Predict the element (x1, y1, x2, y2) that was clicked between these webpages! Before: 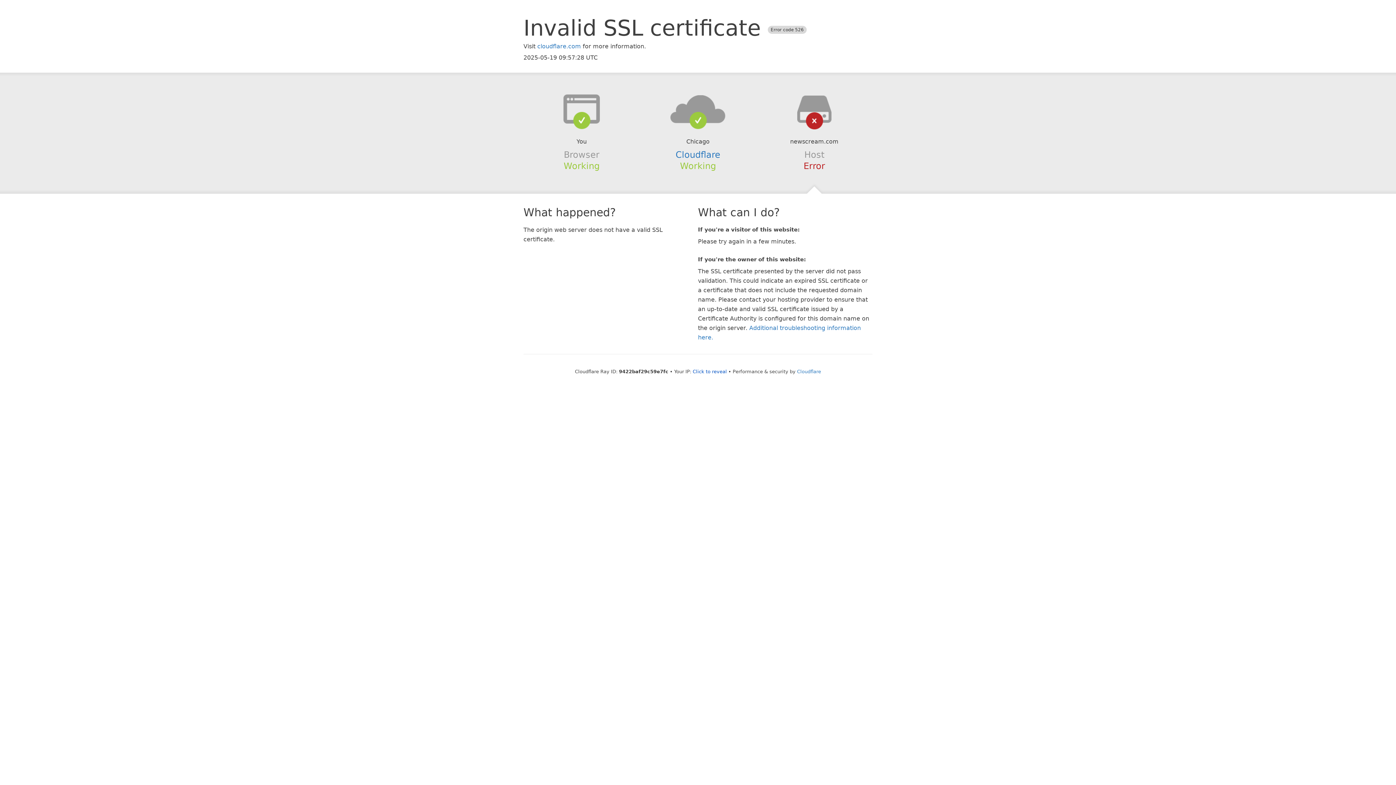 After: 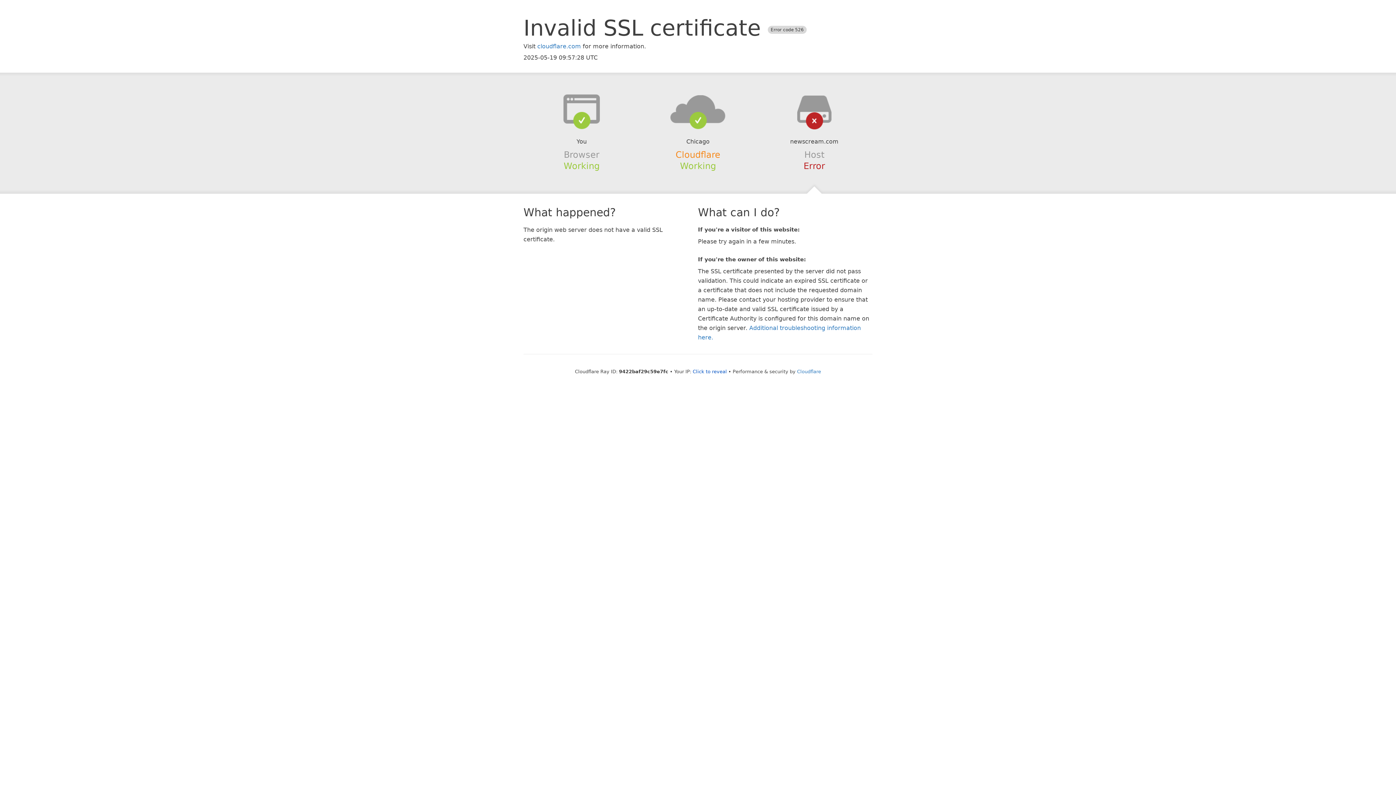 Action: bbox: (675, 149, 720, 159) label: Cloudflare